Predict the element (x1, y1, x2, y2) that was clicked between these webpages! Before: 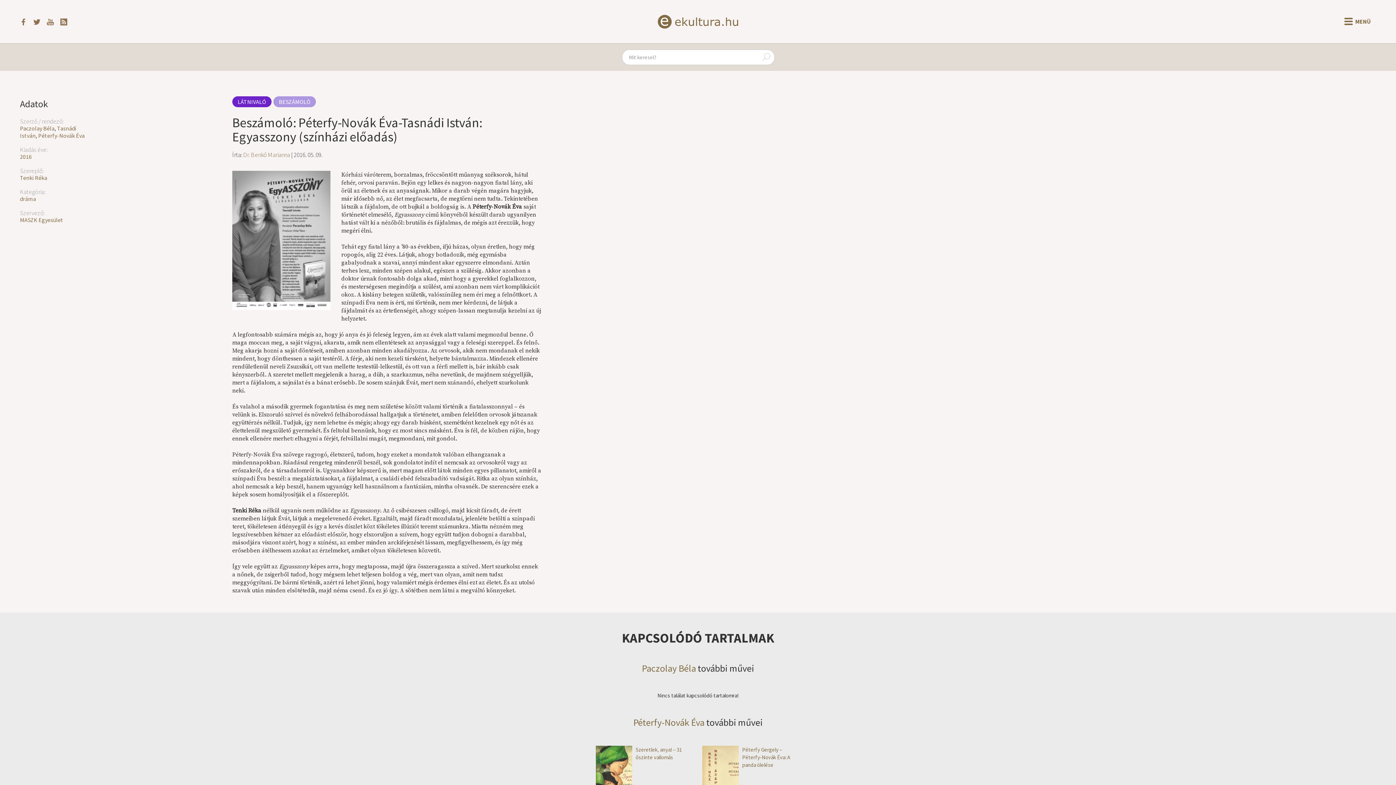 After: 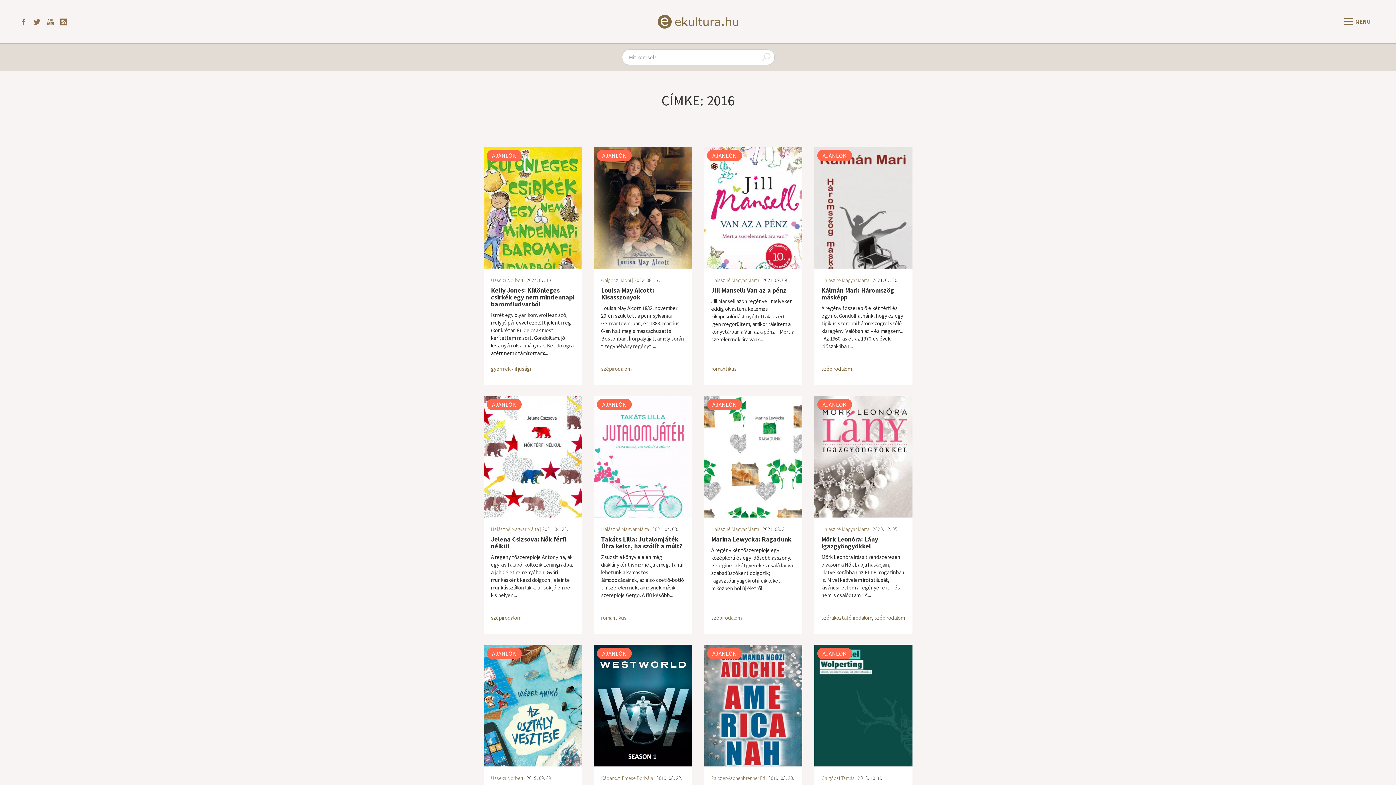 Action: label: 2016 bbox: (20, 153, 31, 160)